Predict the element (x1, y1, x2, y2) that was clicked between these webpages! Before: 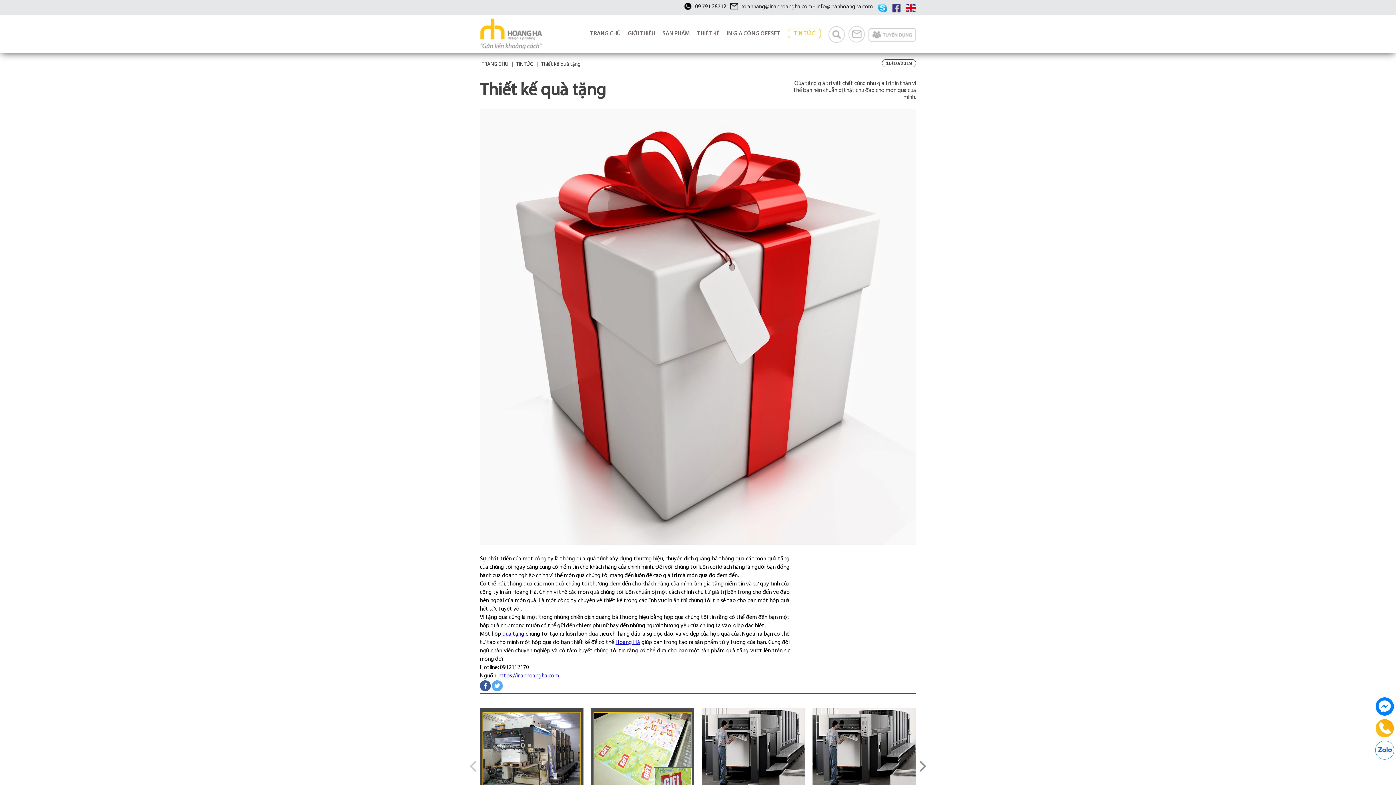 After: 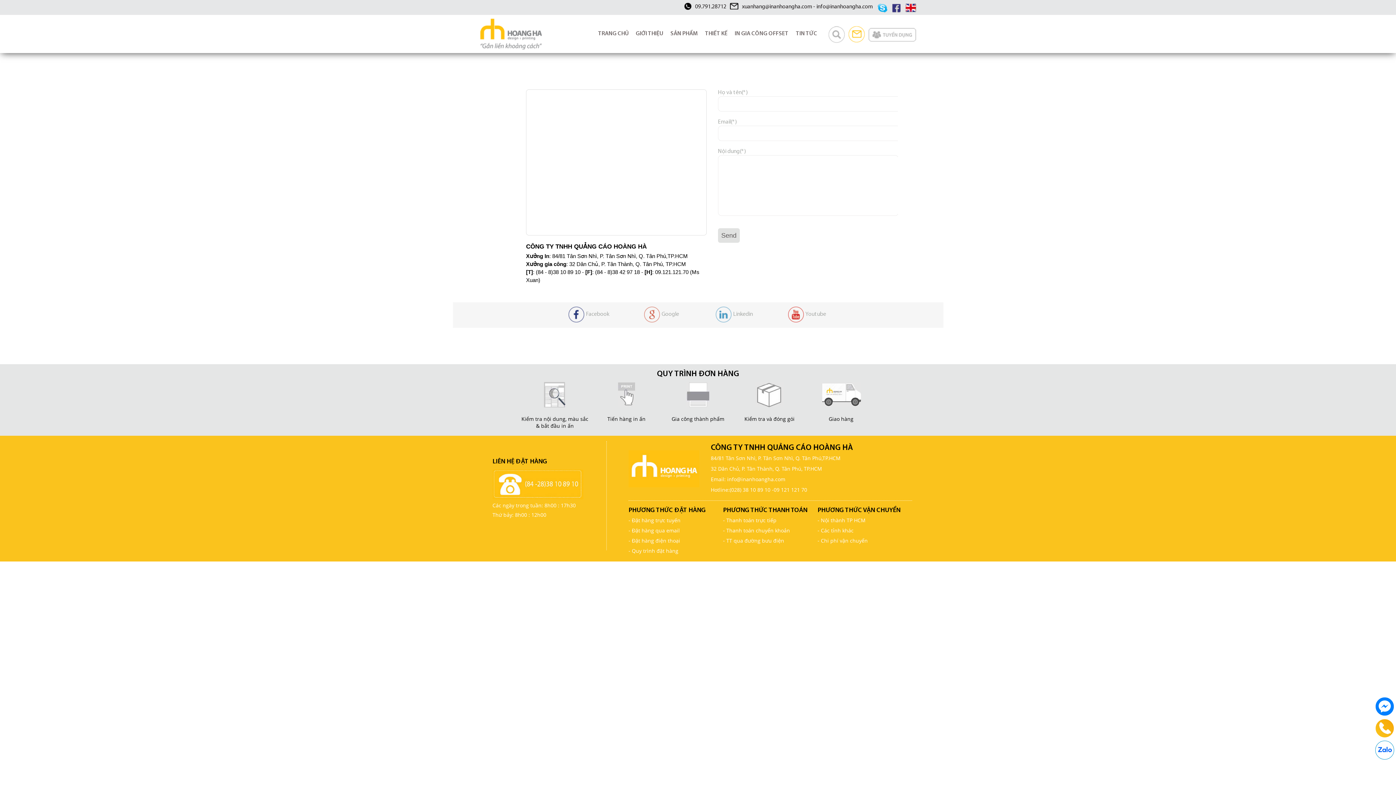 Action: bbox: (848, 26, 865, 44)